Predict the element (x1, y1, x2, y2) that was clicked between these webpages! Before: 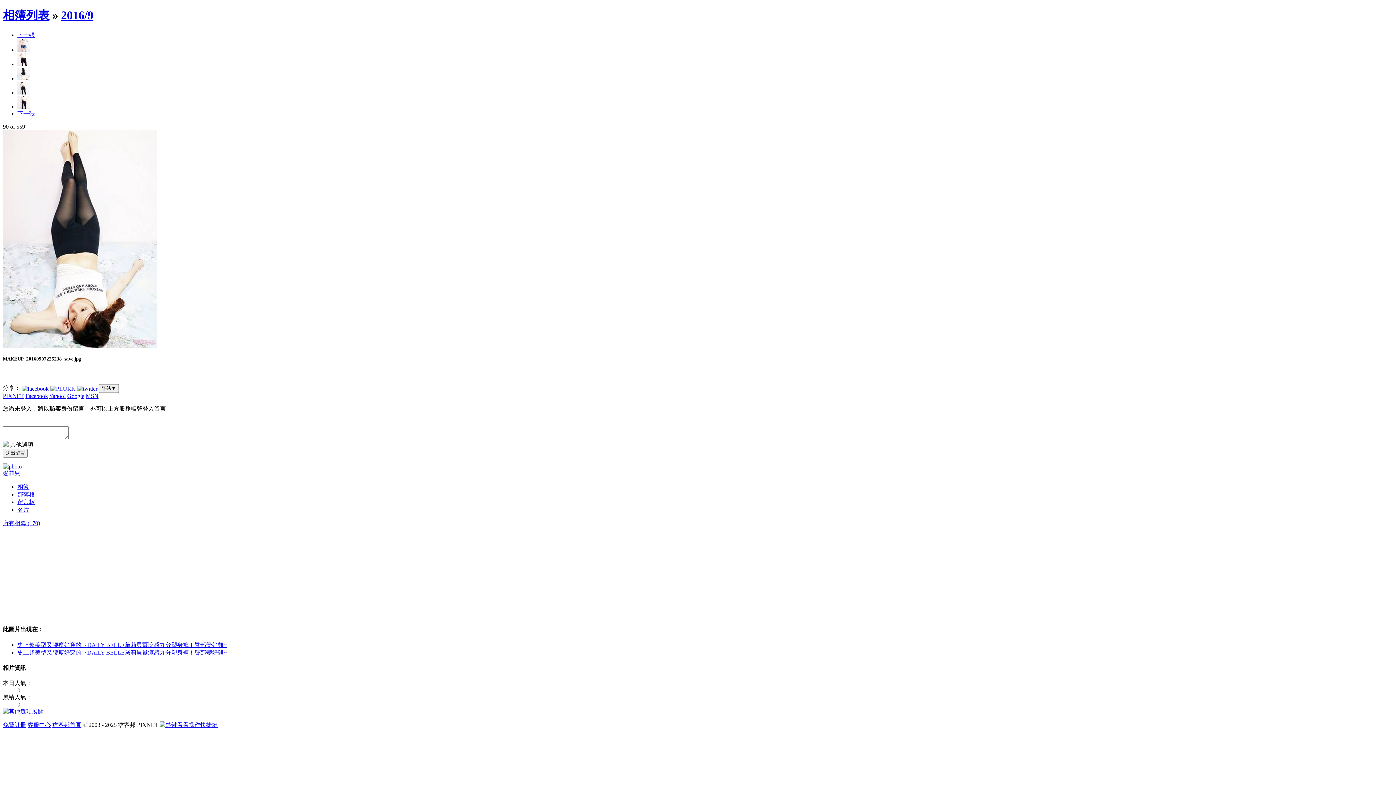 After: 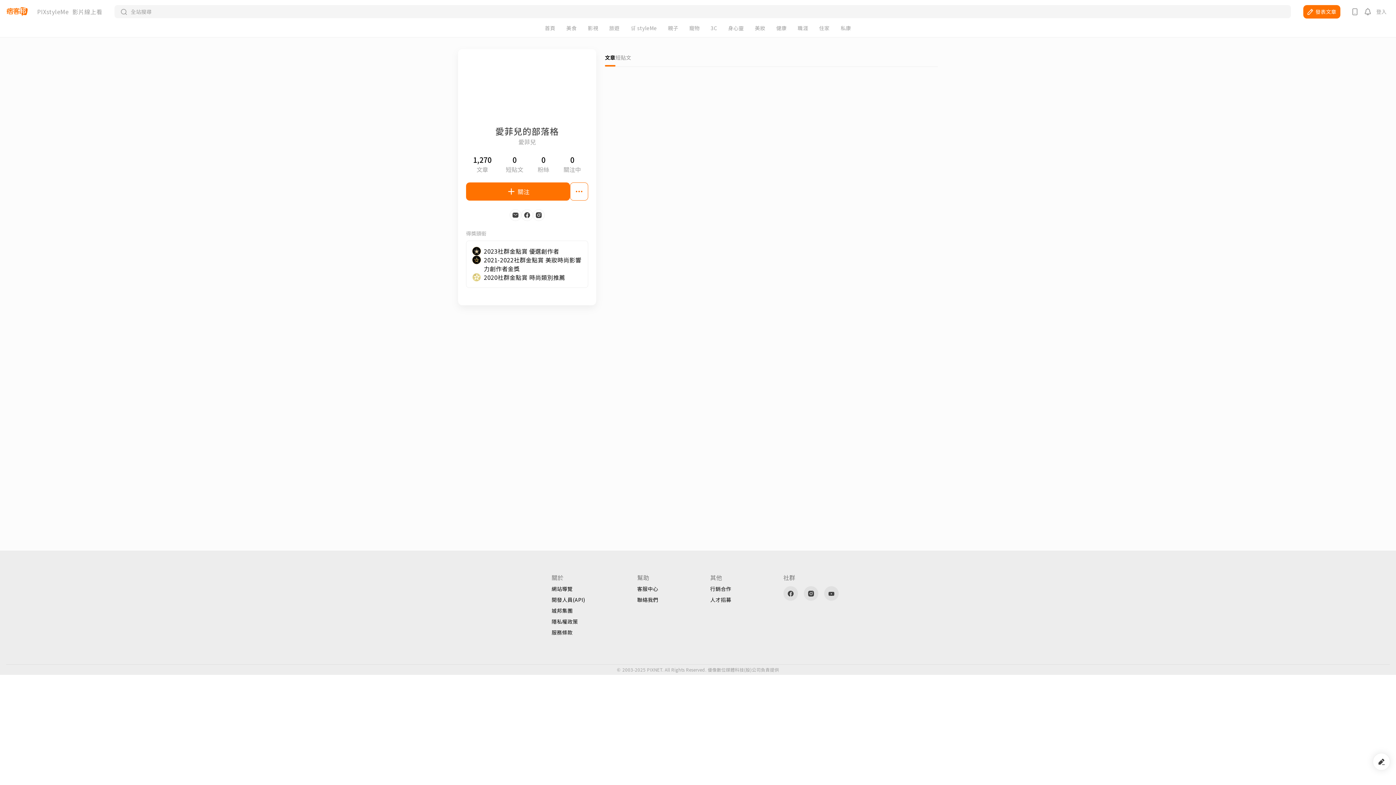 Action: bbox: (2, 470, 20, 476) label: 愛菲兒